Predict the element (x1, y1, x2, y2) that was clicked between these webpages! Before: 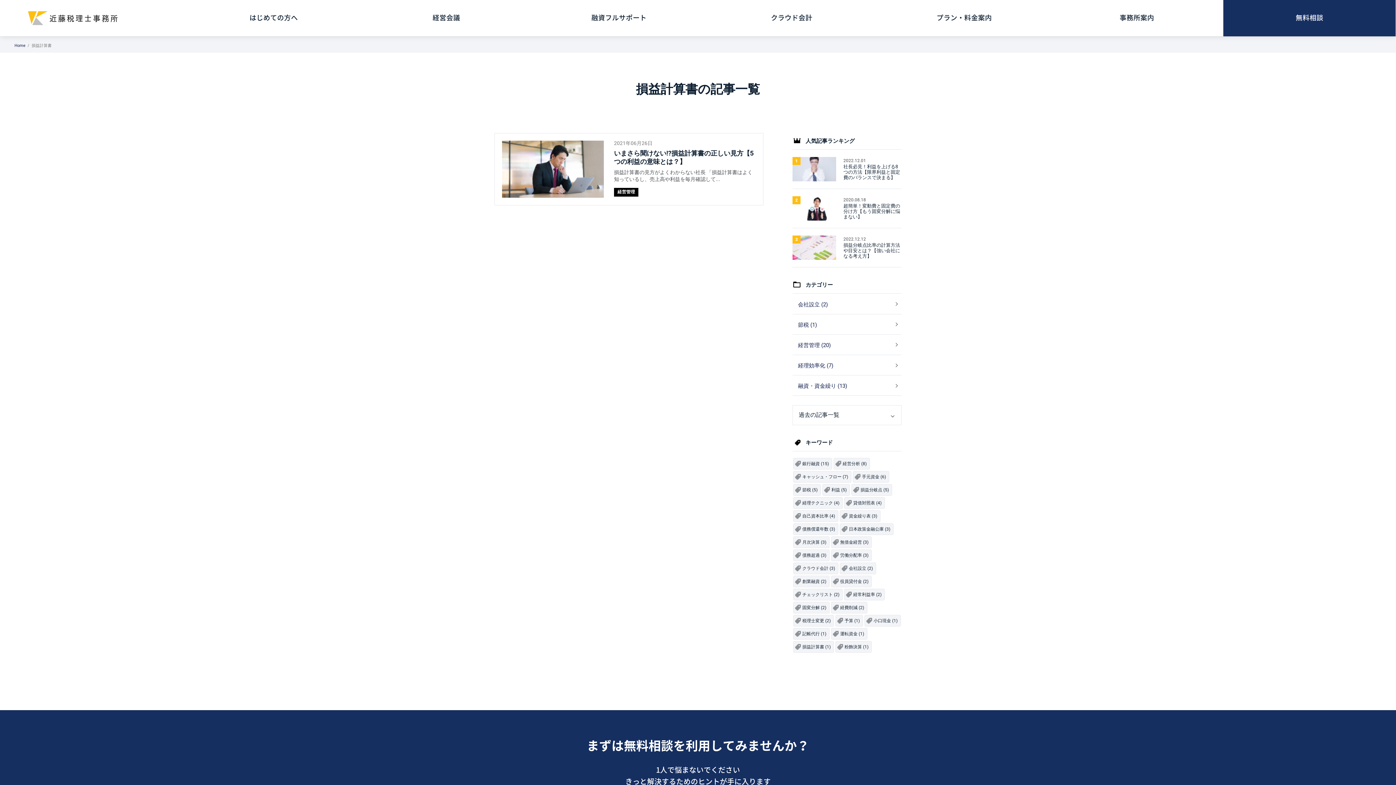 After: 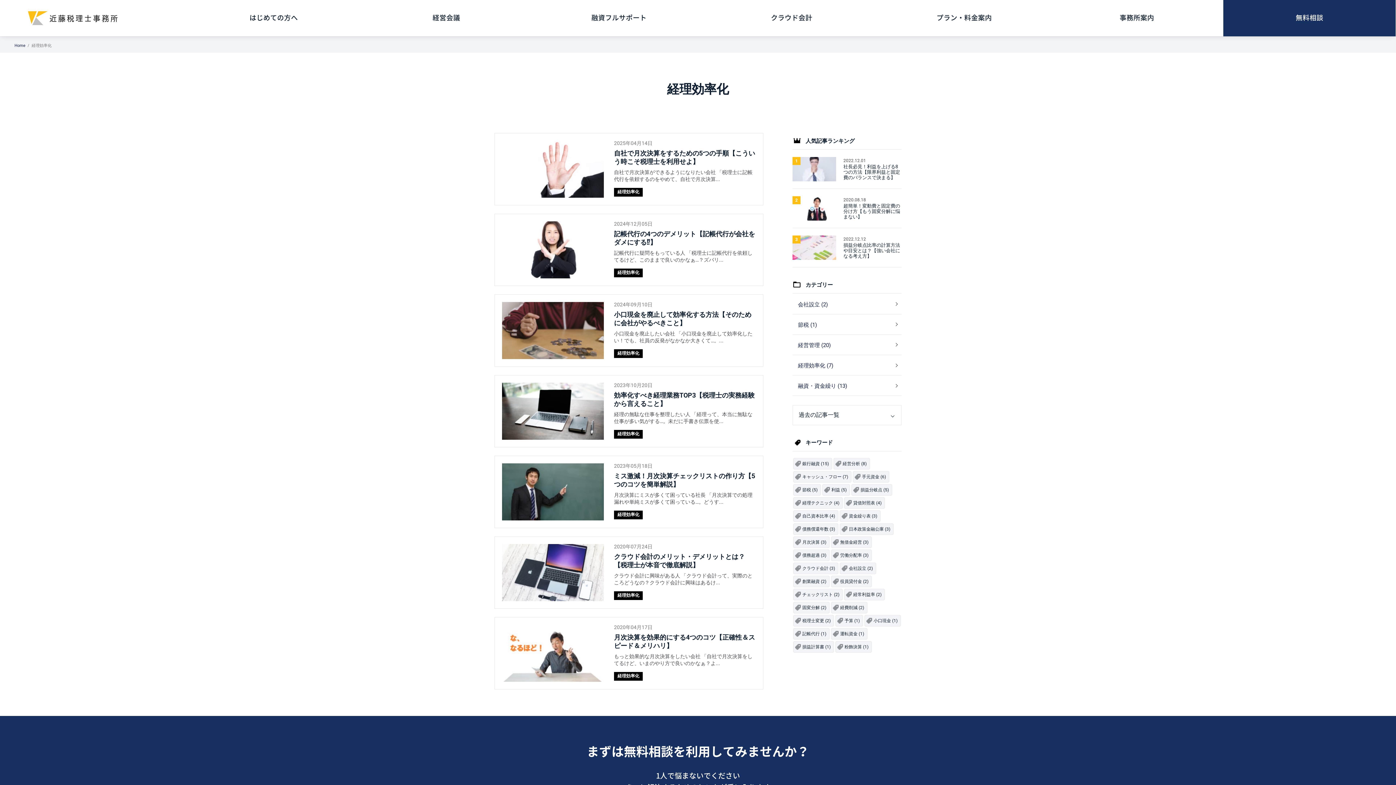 Action: label: 経理効率化 (7) bbox: (792, 355, 901, 375)